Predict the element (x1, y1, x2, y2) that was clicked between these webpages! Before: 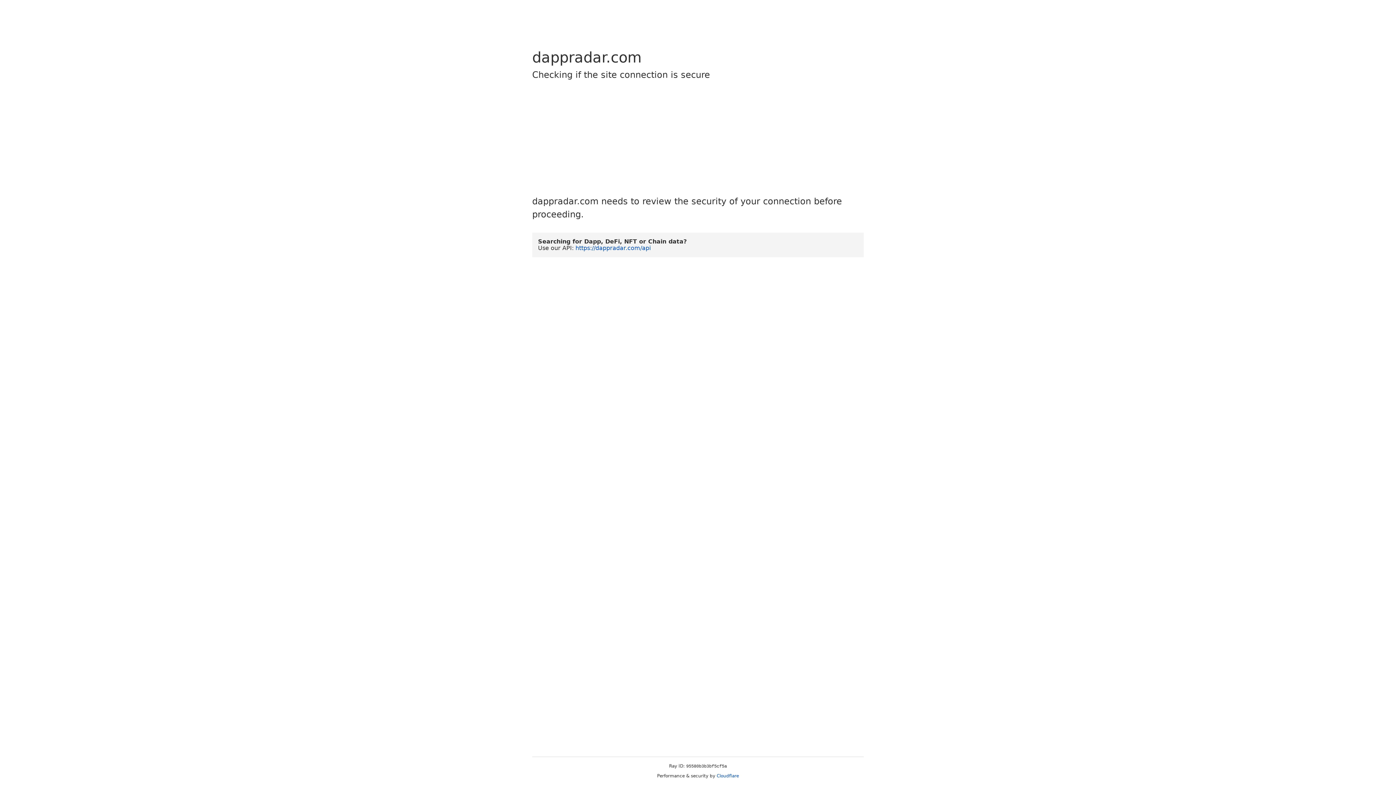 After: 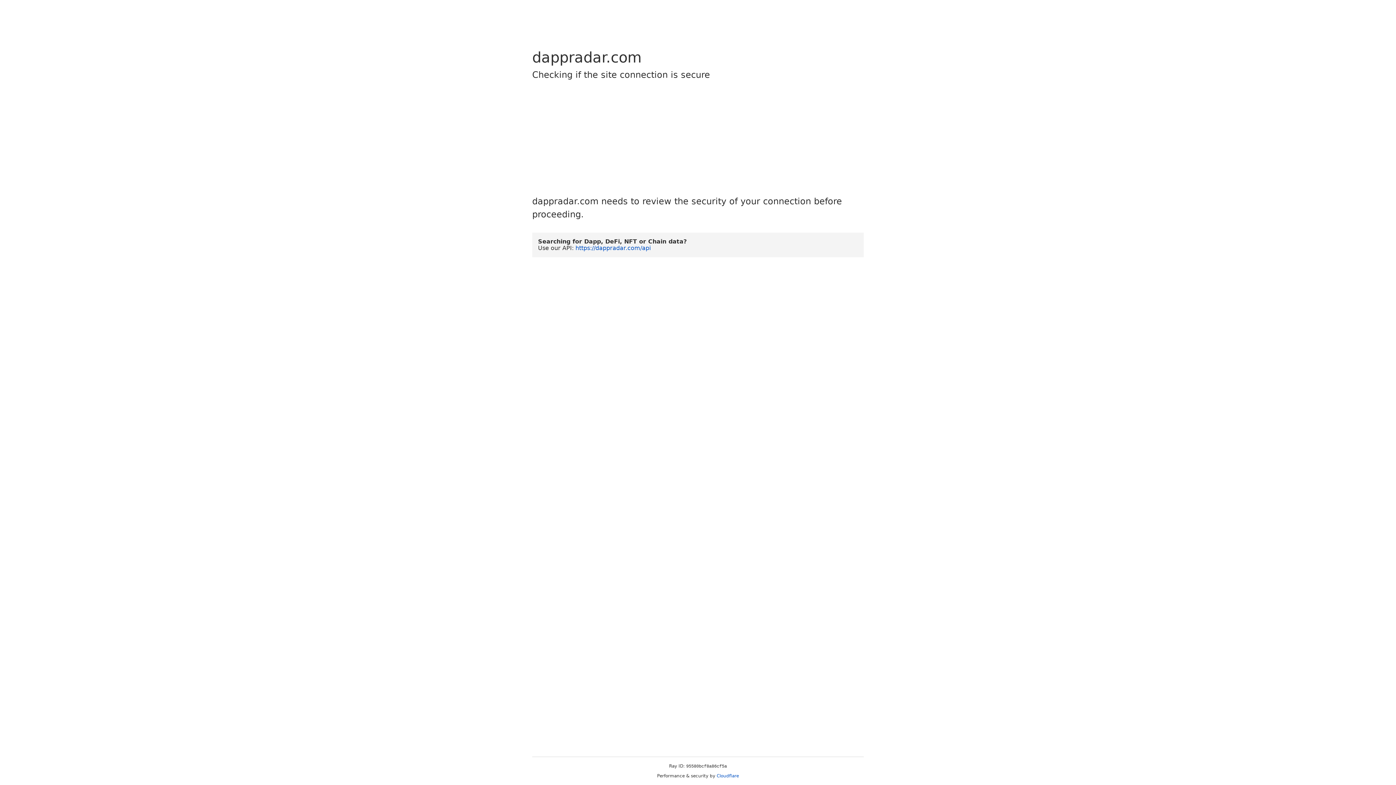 Action: bbox: (716, 773, 739, 778) label: Cloudflare